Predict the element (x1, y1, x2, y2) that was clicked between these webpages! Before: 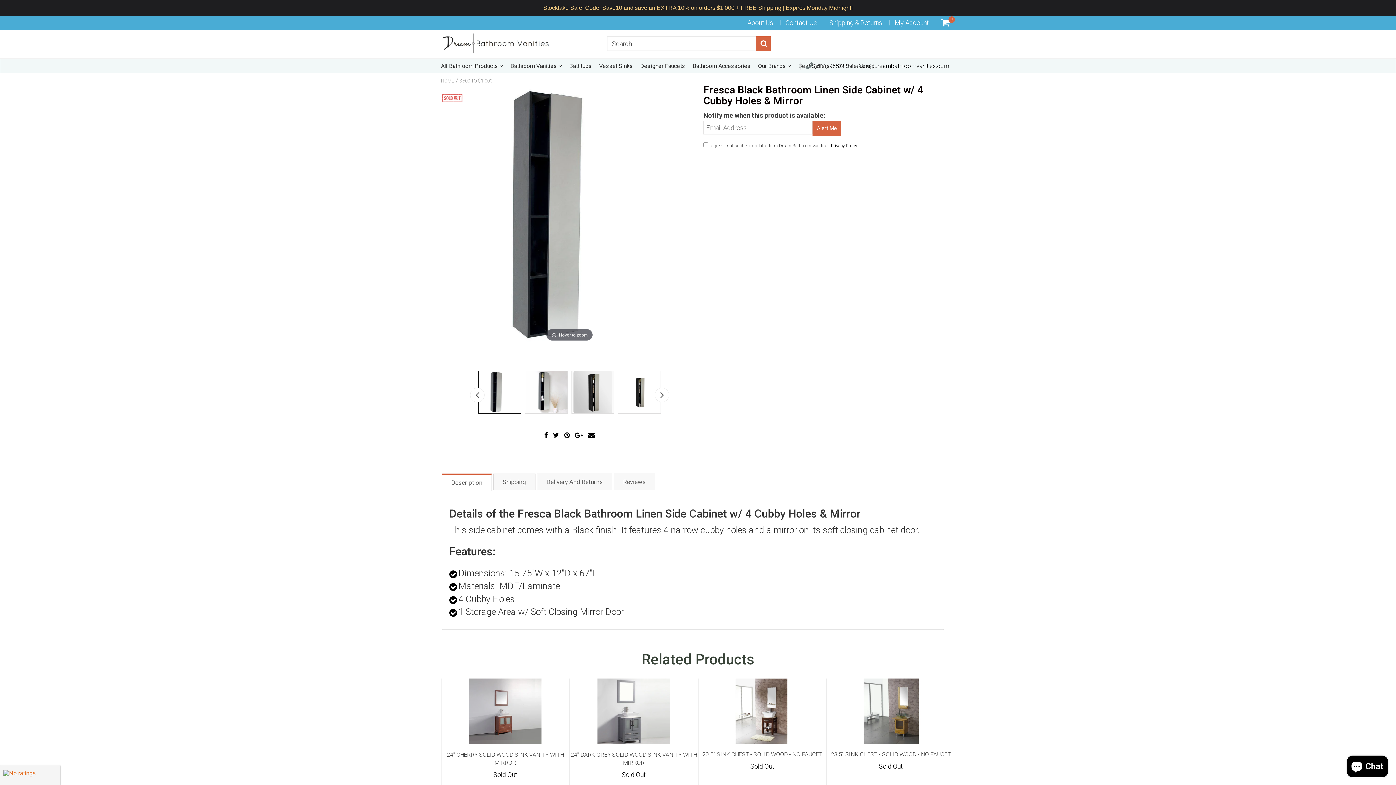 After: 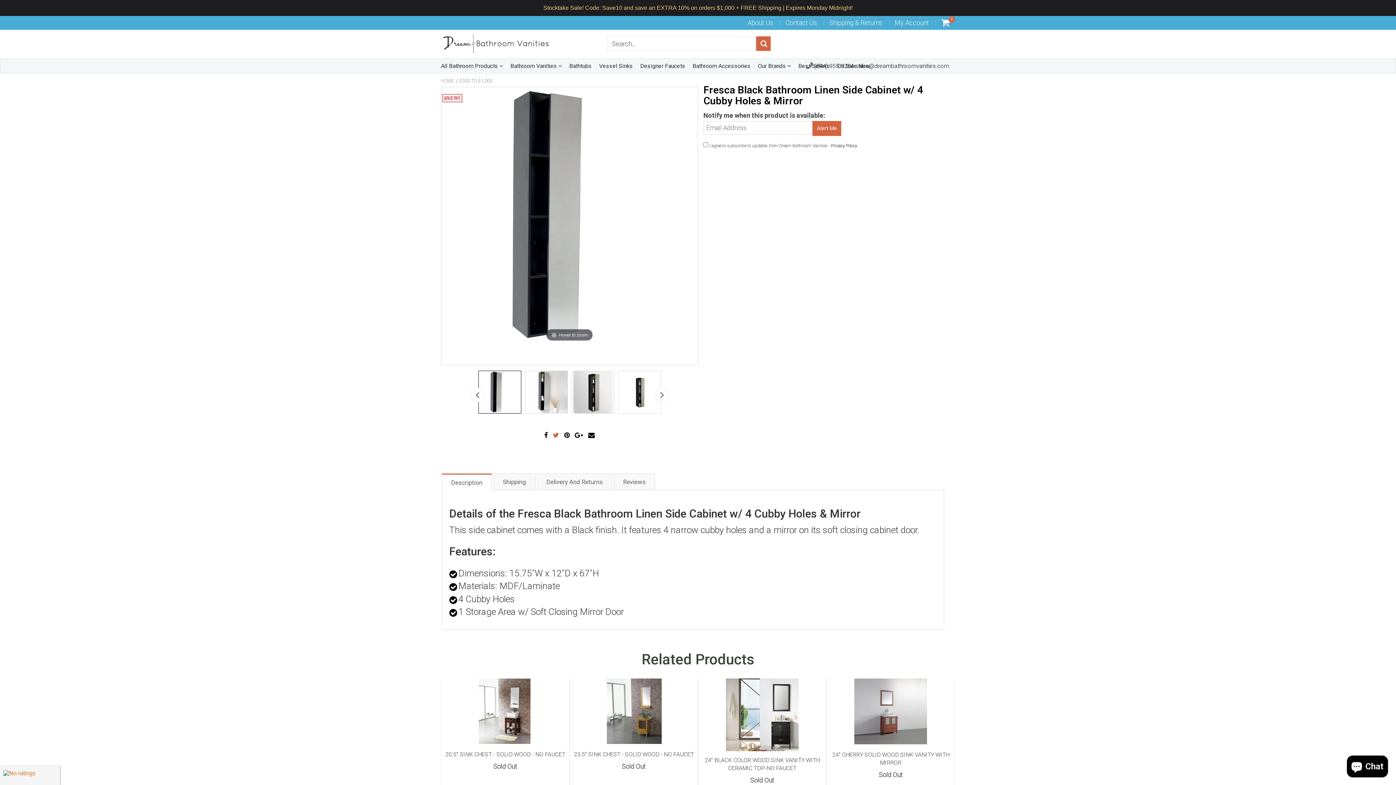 Action: bbox: (551, 429, 562, 441) label:  